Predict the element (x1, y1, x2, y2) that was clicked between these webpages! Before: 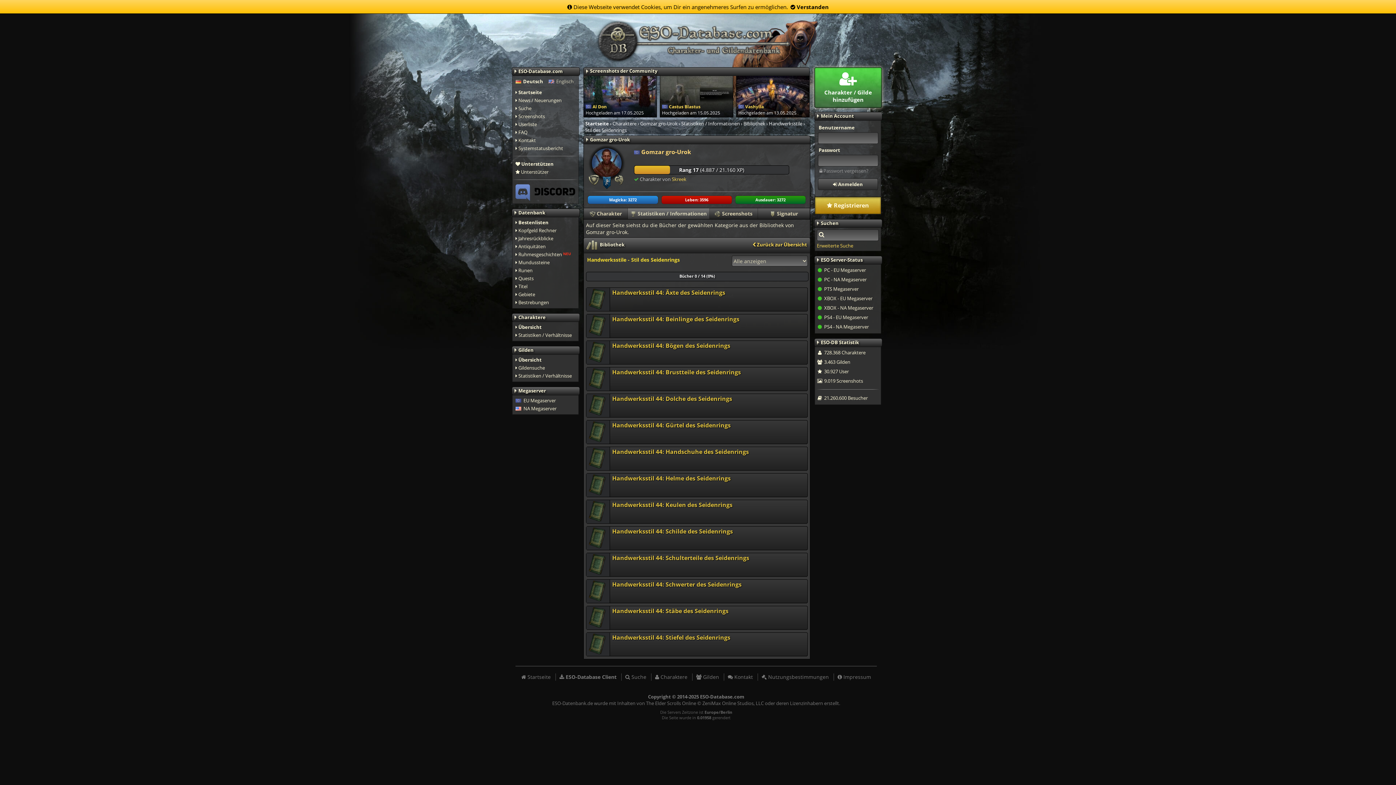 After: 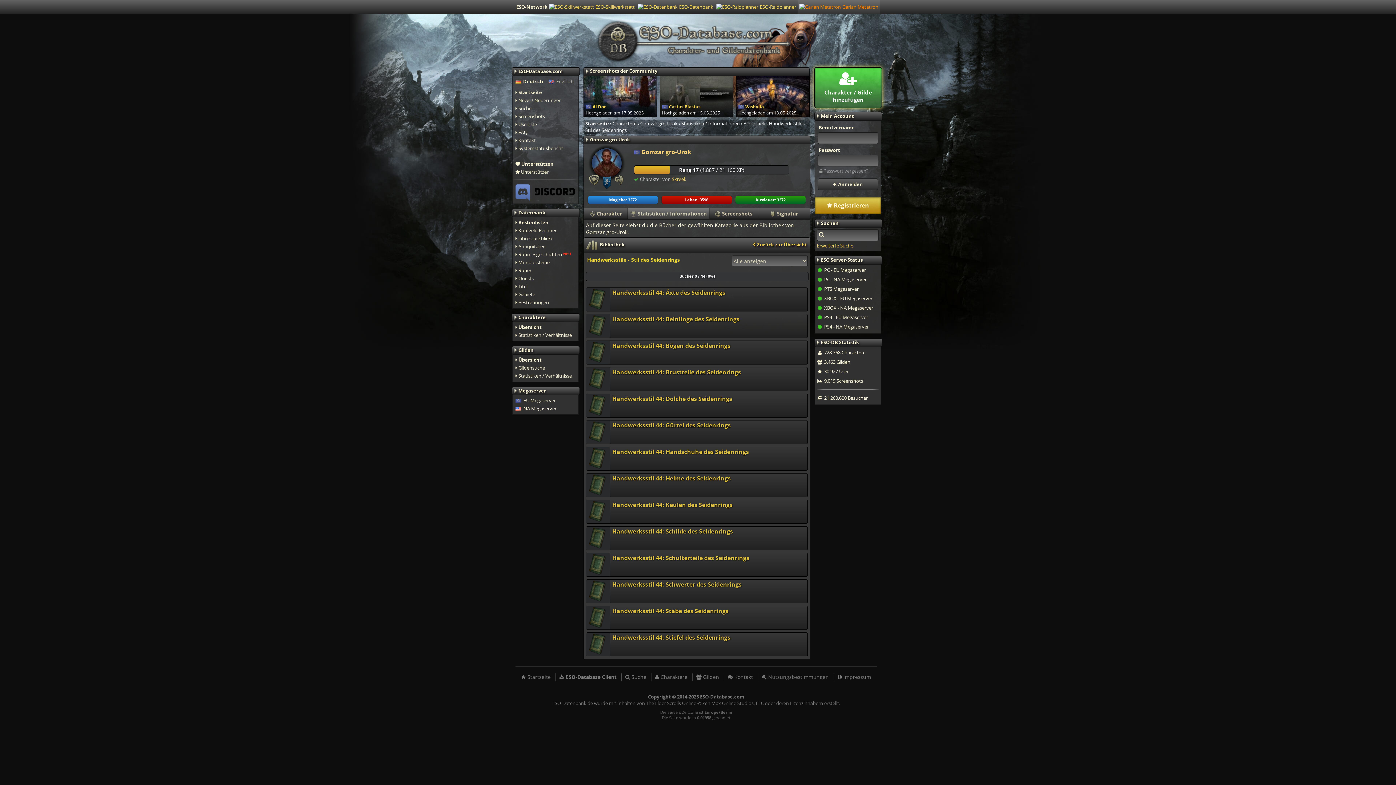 Action: label:  Verstanden bbox: (790, 3, 828, 10)